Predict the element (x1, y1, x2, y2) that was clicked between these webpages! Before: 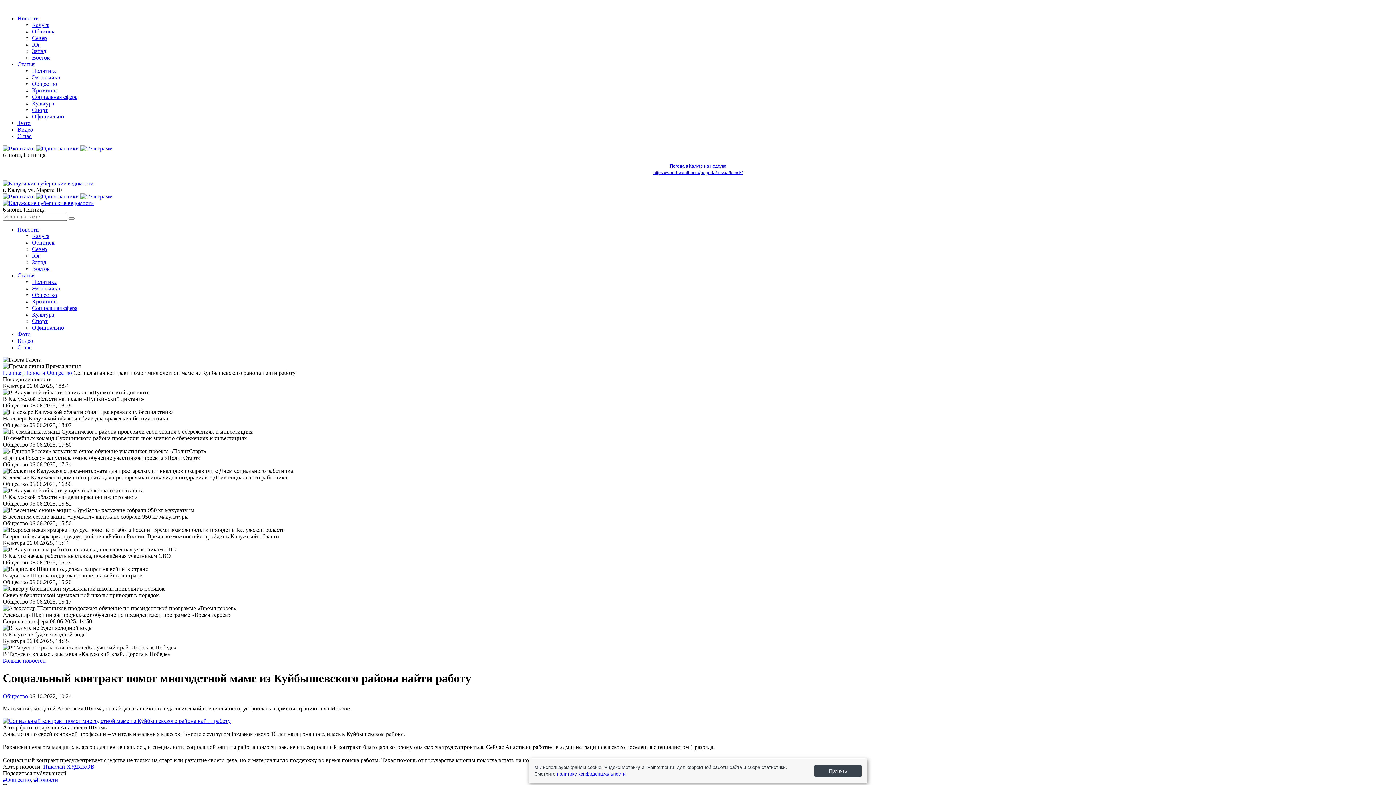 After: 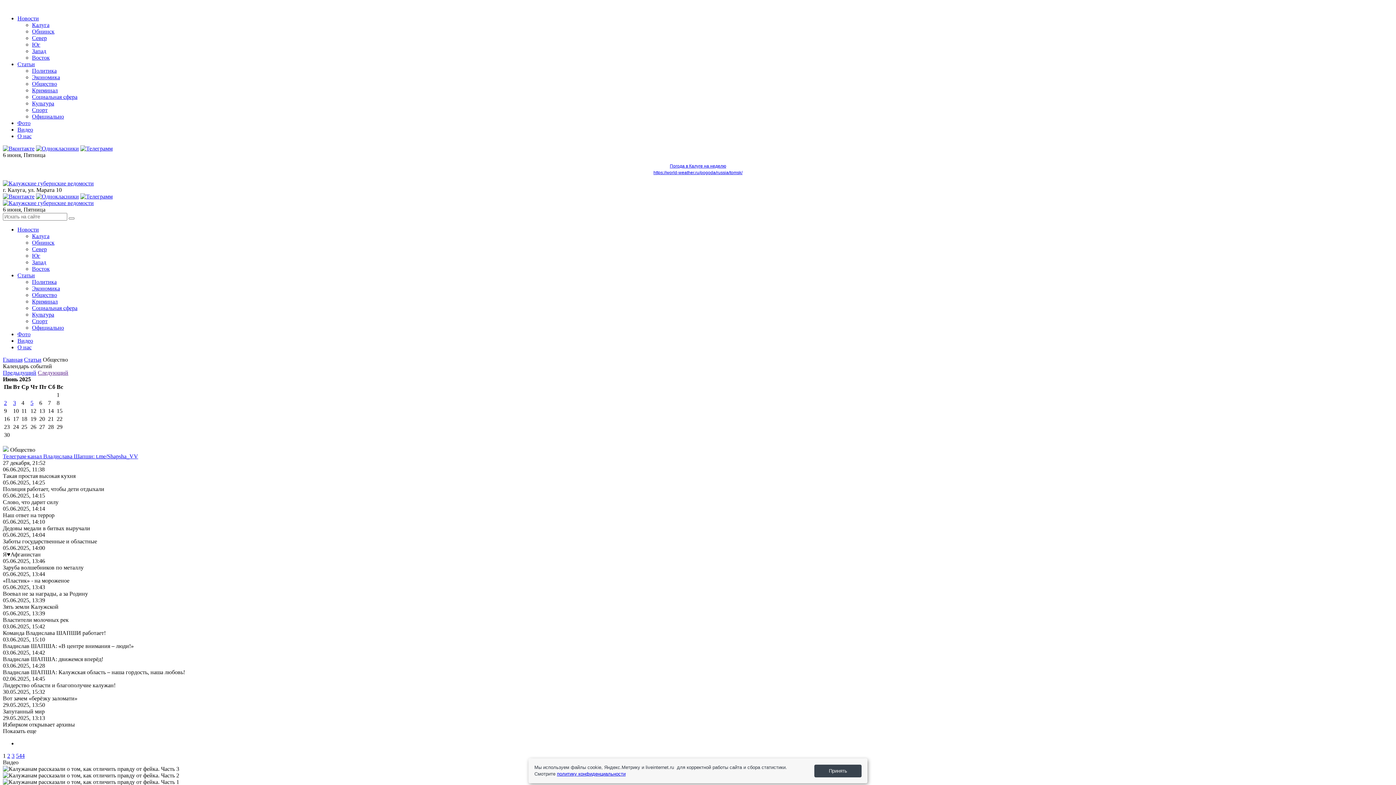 Action: label: Общество bbox: (32, 80, 57, 86)